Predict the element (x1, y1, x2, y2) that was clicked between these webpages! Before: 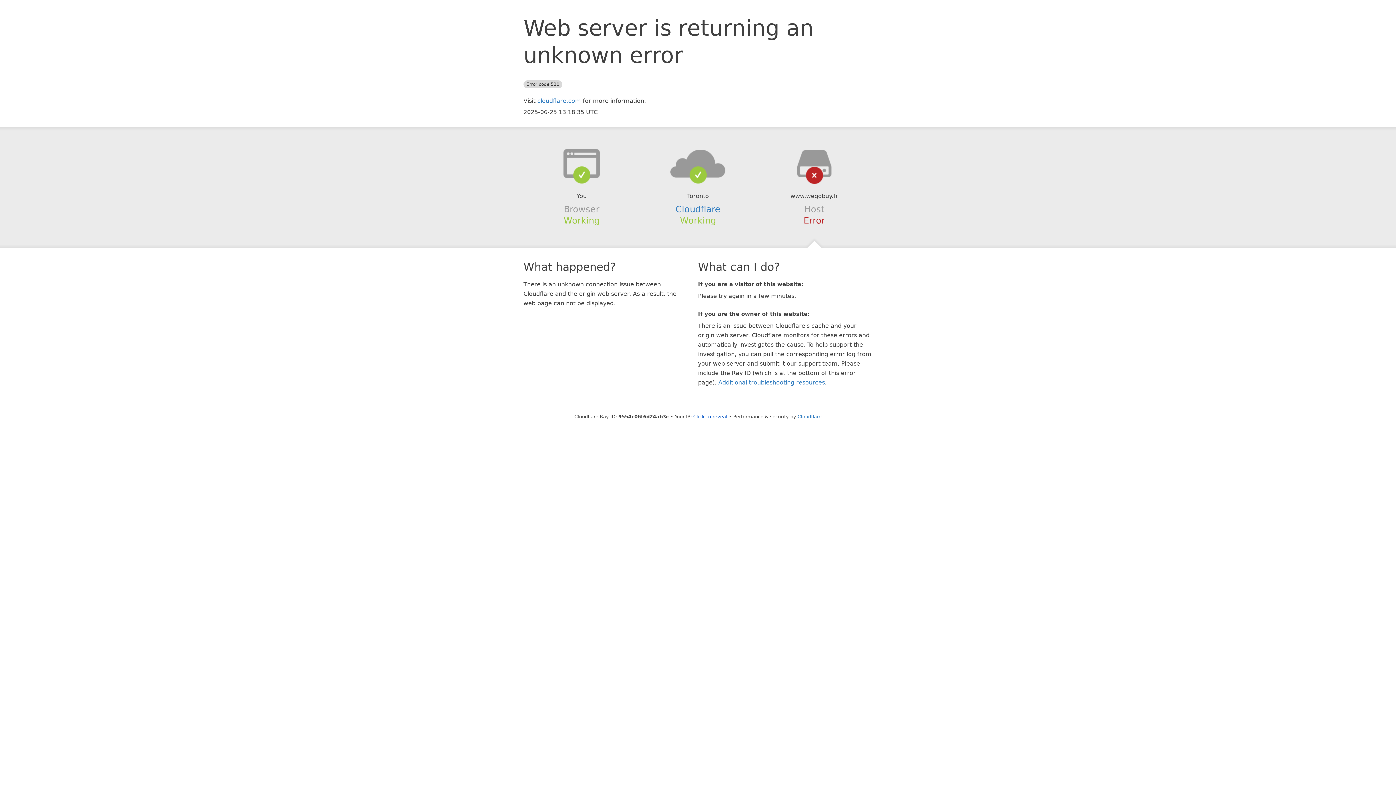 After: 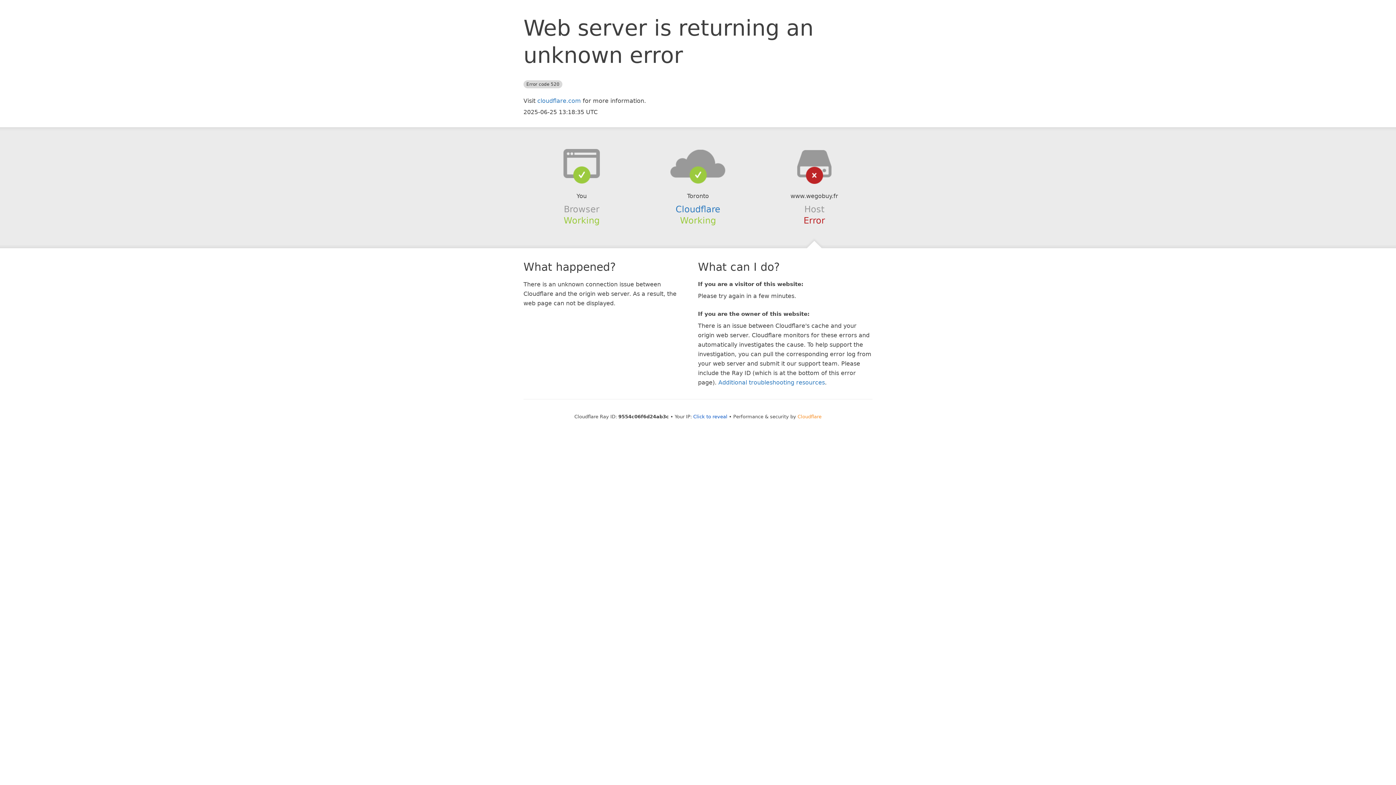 Action: bbox: (797, 414, 821, 419) label: Cloudflare